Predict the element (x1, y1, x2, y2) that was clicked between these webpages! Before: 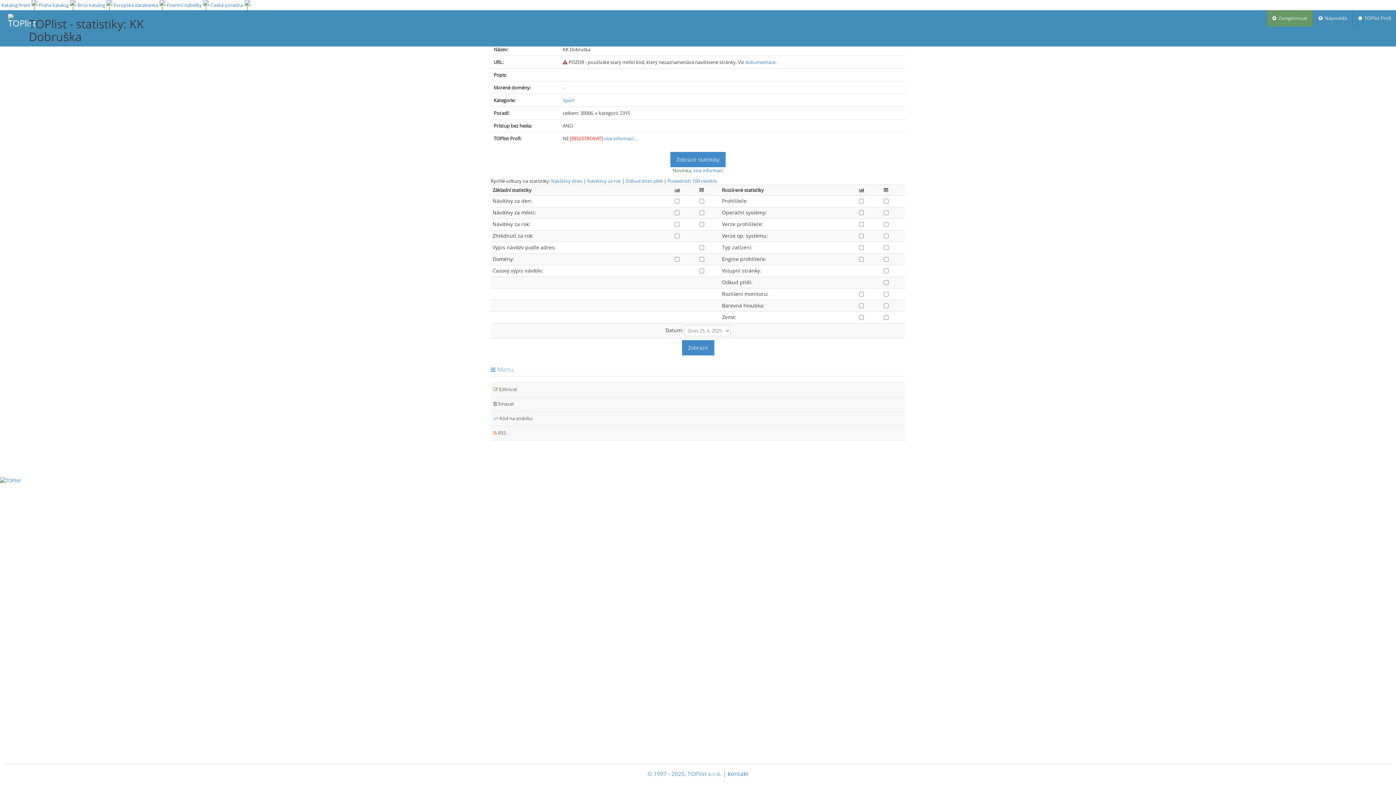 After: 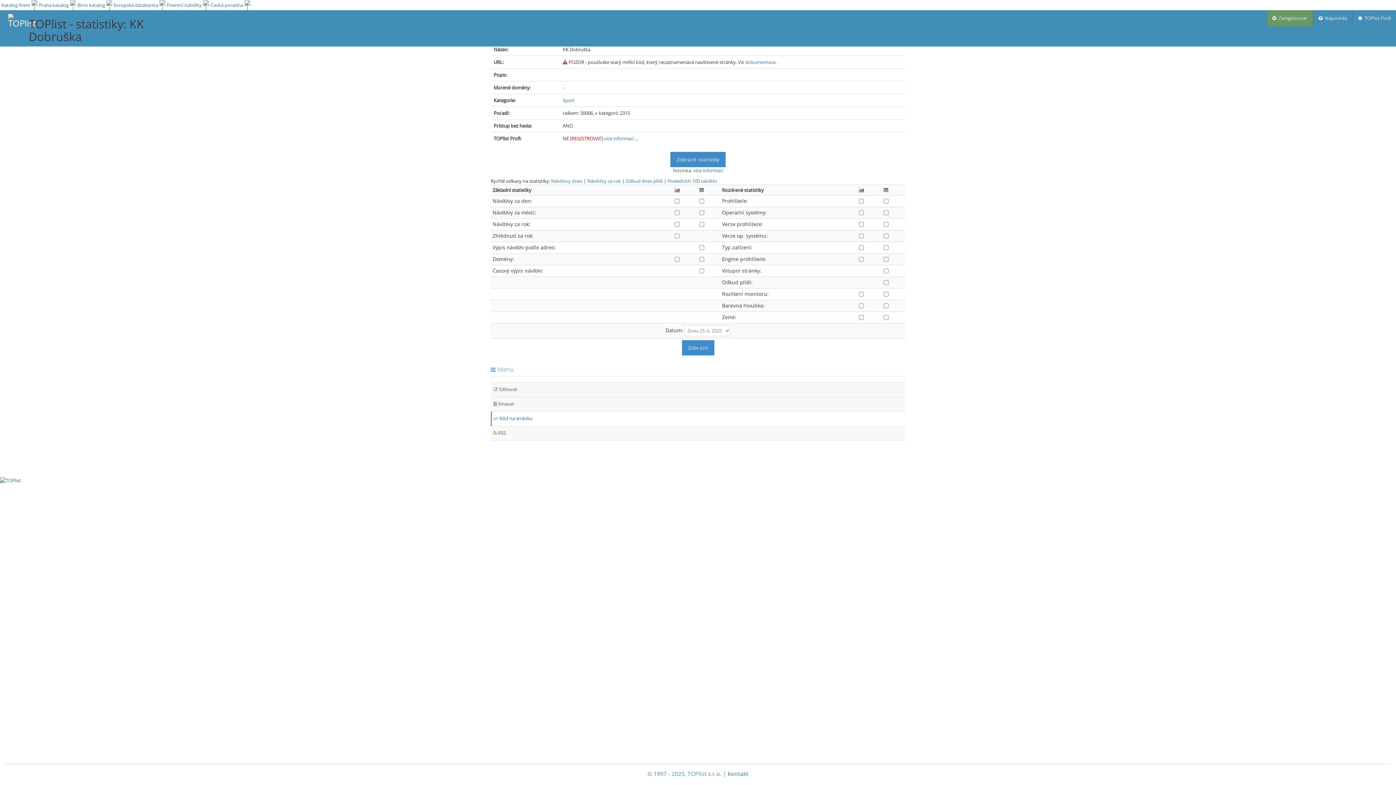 Action: label:  Kód na stránku bbox: (490, 412, 905, 426)